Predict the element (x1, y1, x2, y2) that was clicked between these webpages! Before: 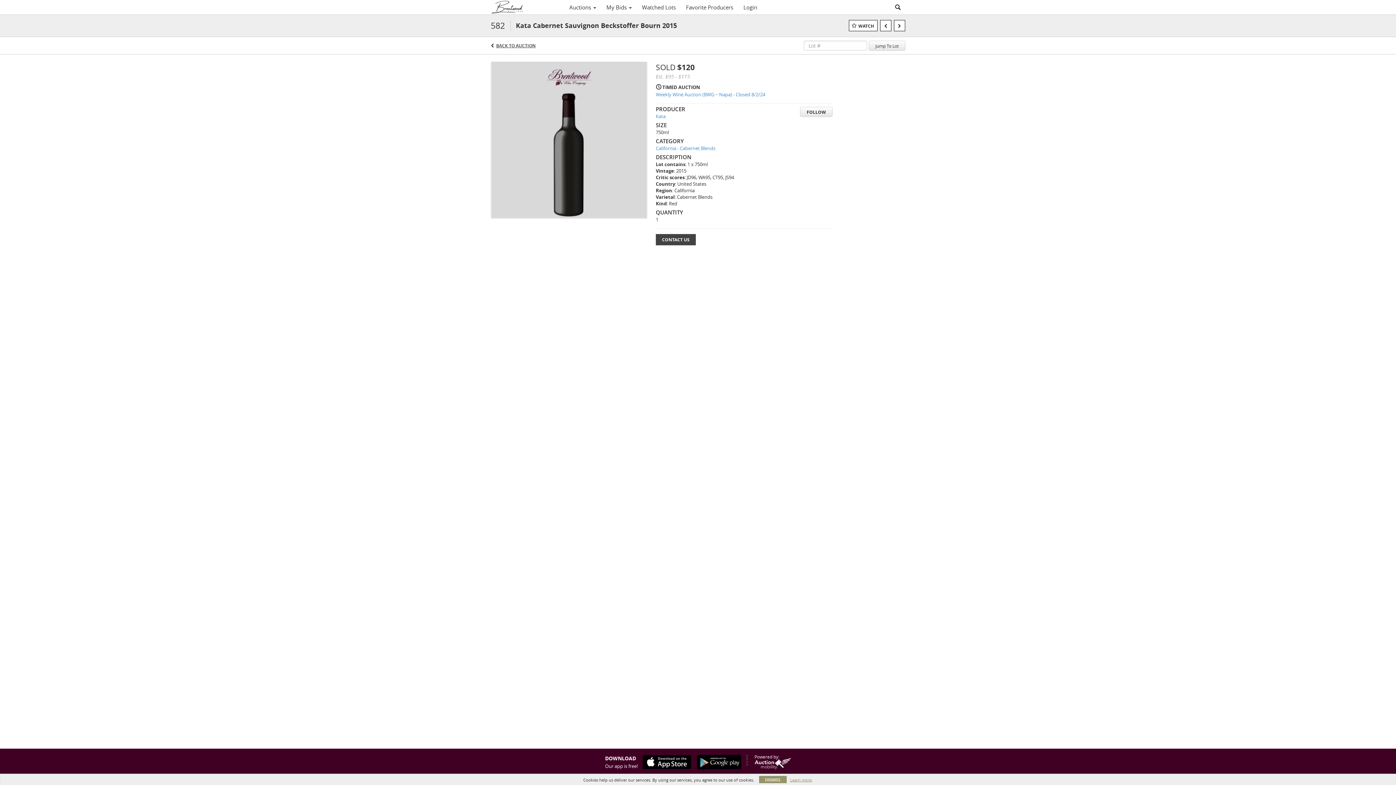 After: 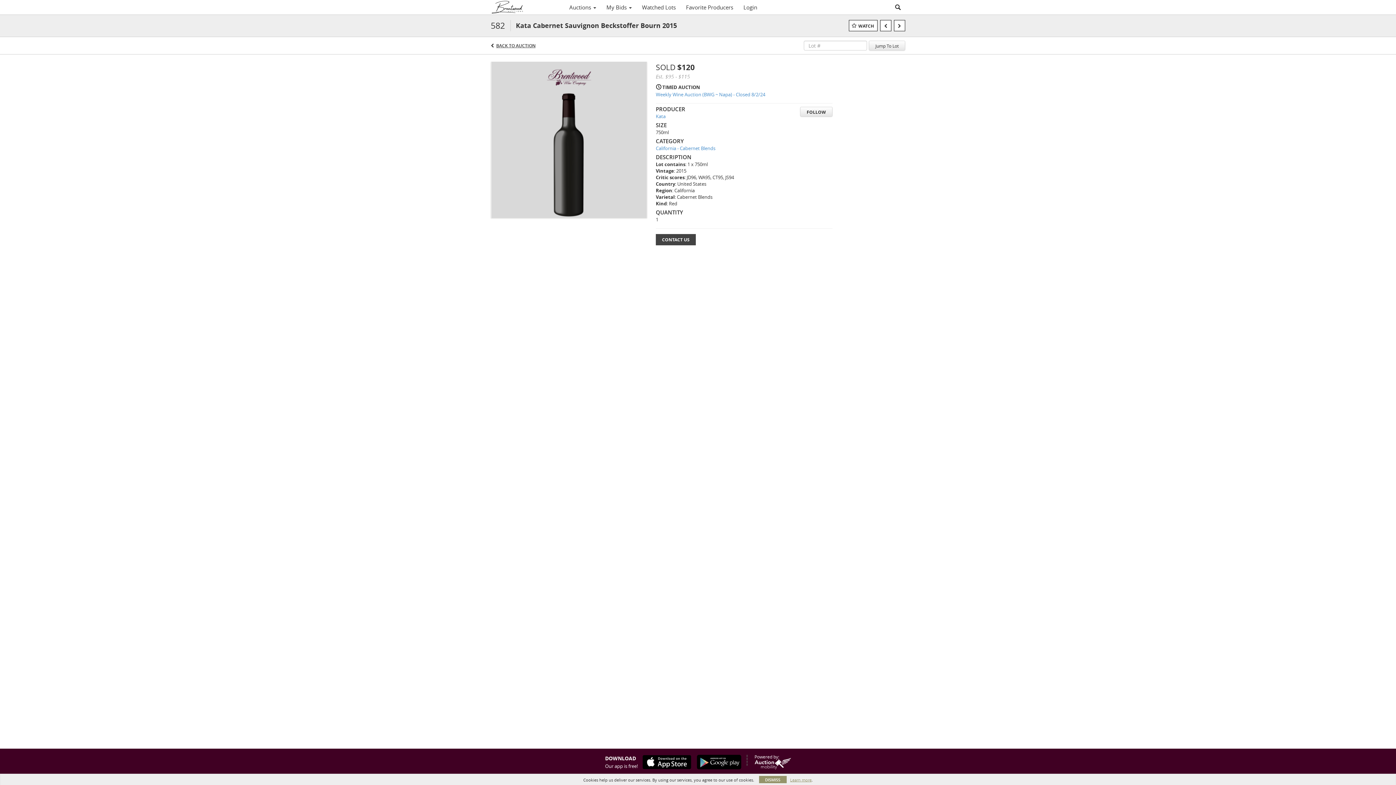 Action: bbox: (638, 755, 691, 769)